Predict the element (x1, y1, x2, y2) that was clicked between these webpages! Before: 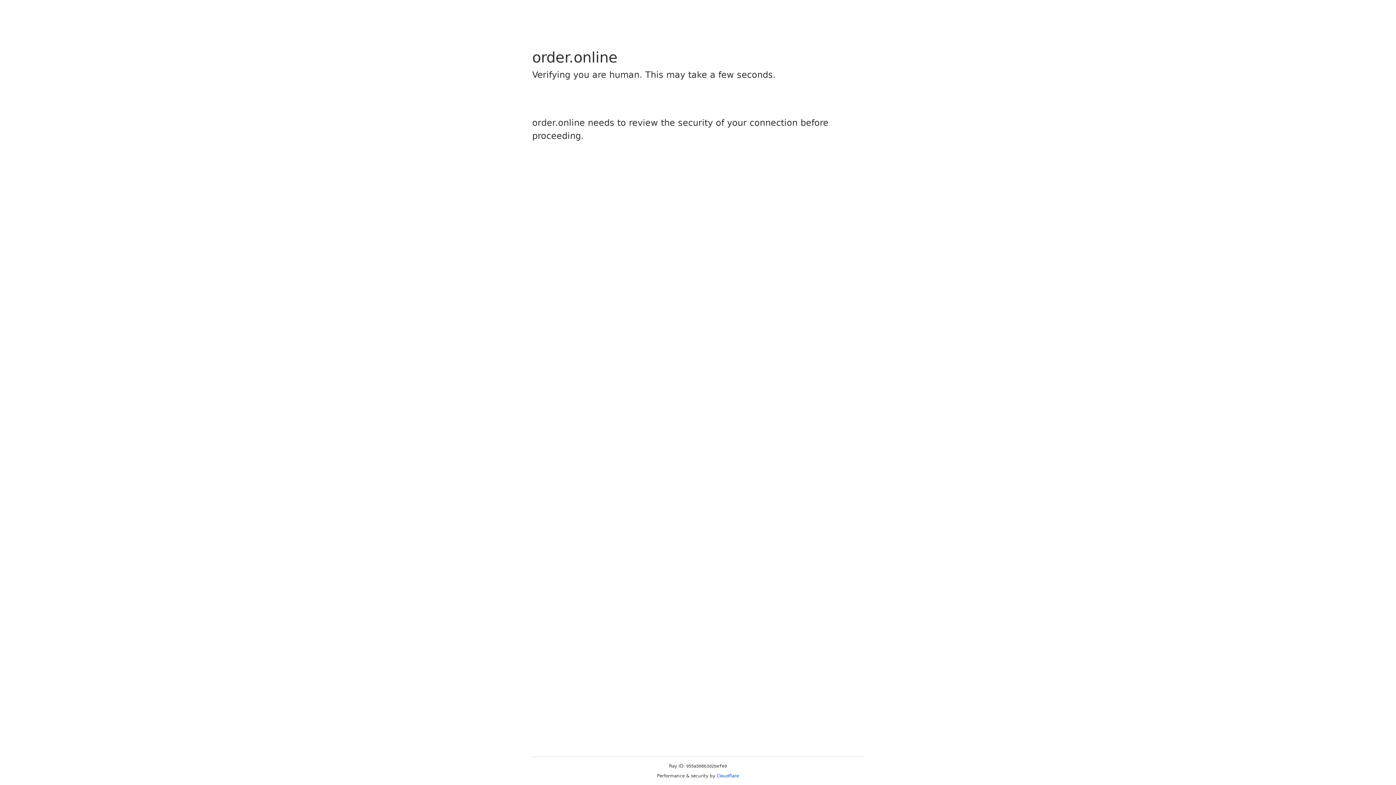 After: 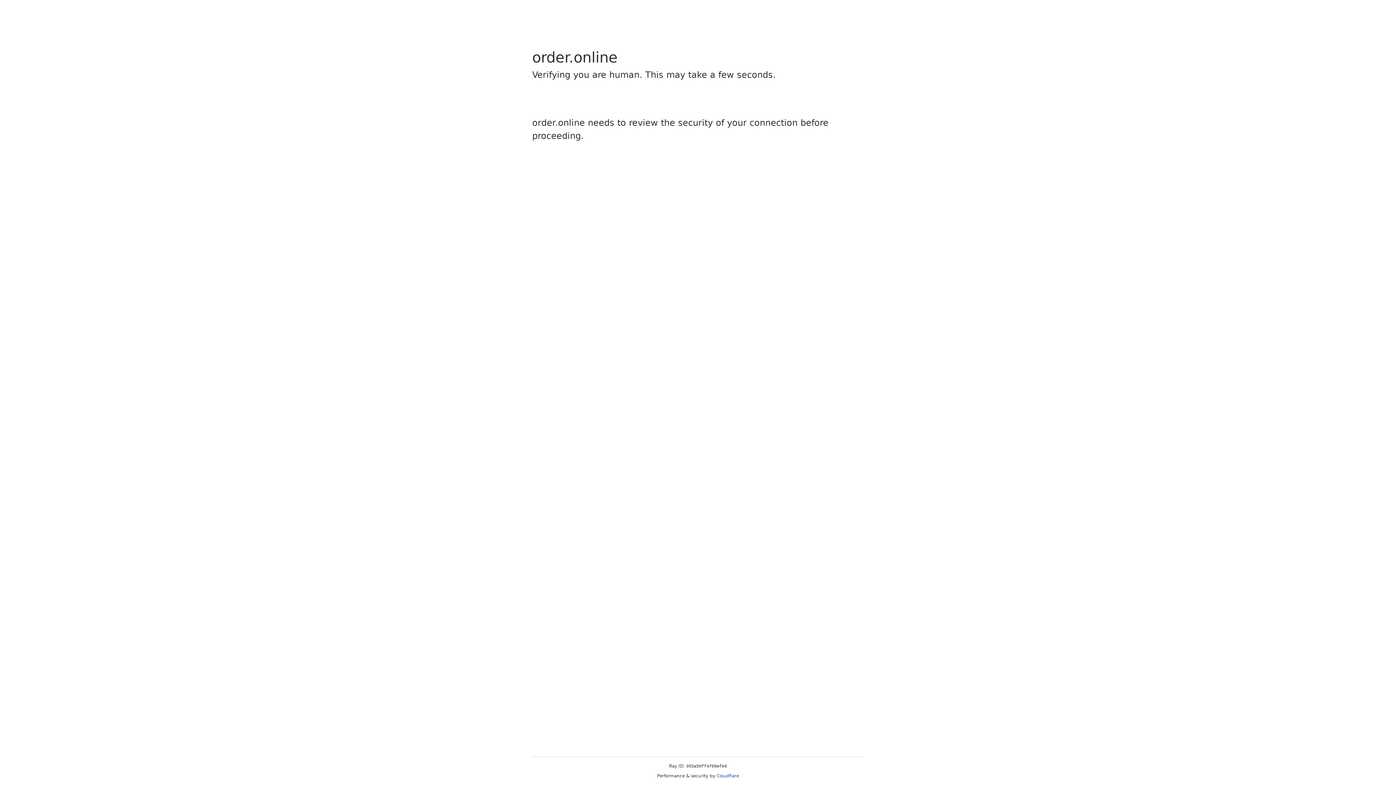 Action: bbox: (716, 773, 739, 778) label: Cloudflare